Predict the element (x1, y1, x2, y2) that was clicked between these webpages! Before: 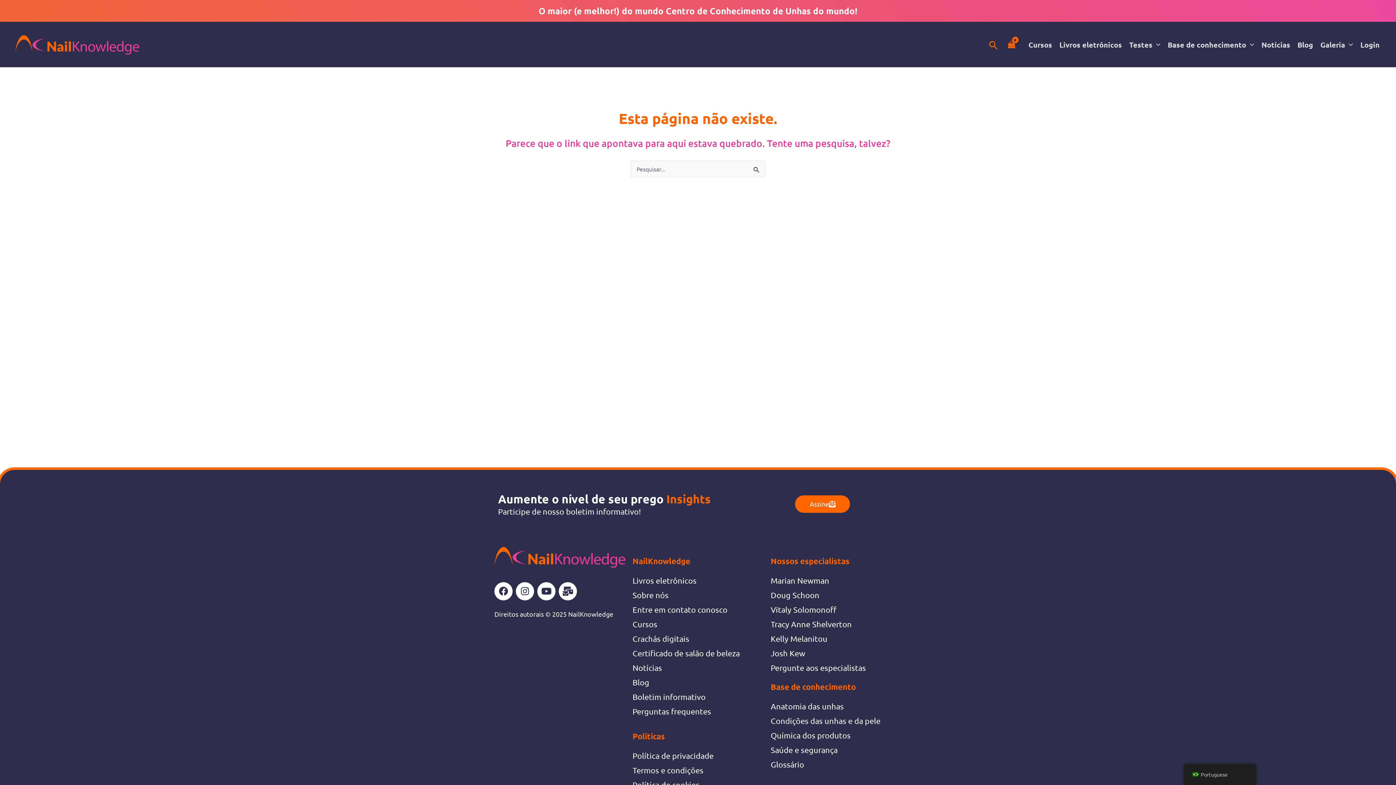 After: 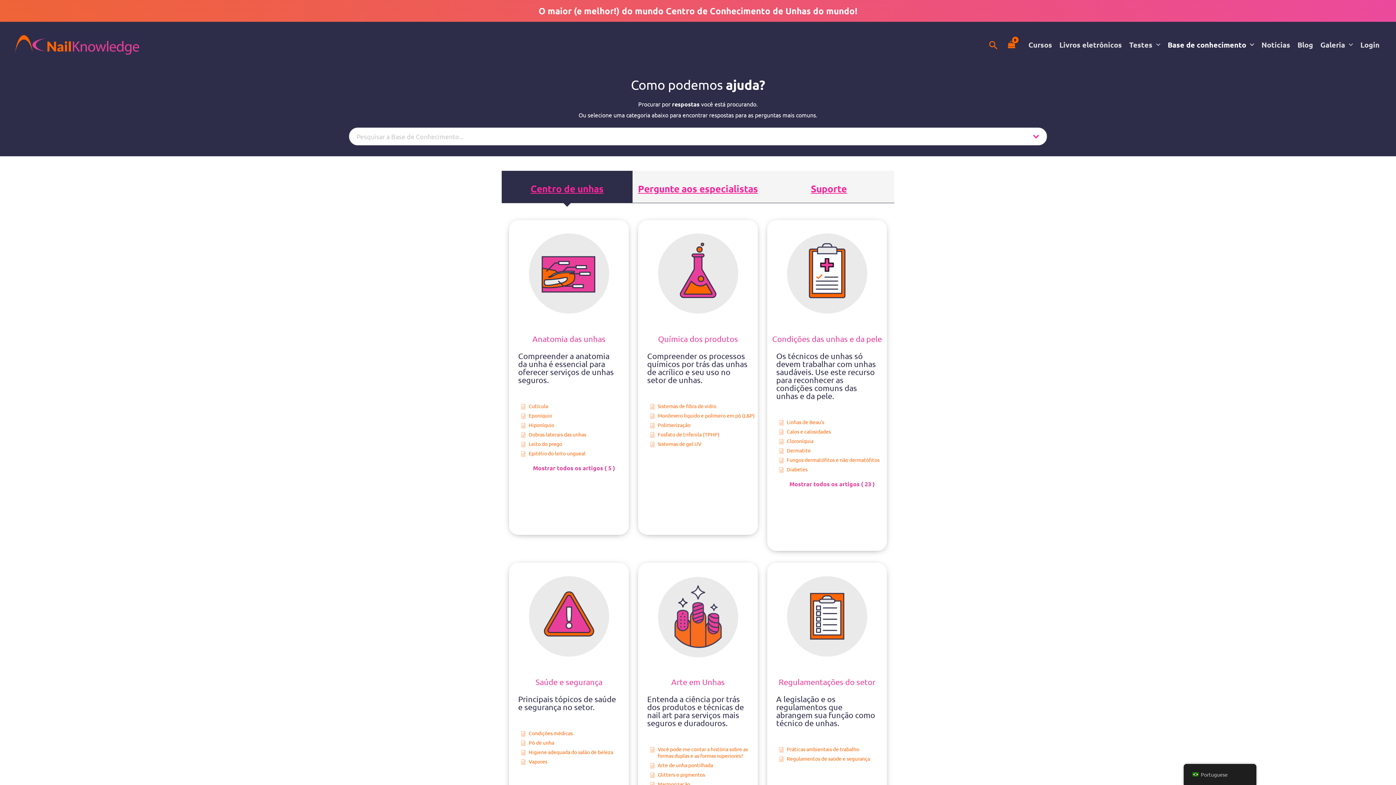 Action: label: Saúde e segurança bbox: (770, 745, 837, 754)